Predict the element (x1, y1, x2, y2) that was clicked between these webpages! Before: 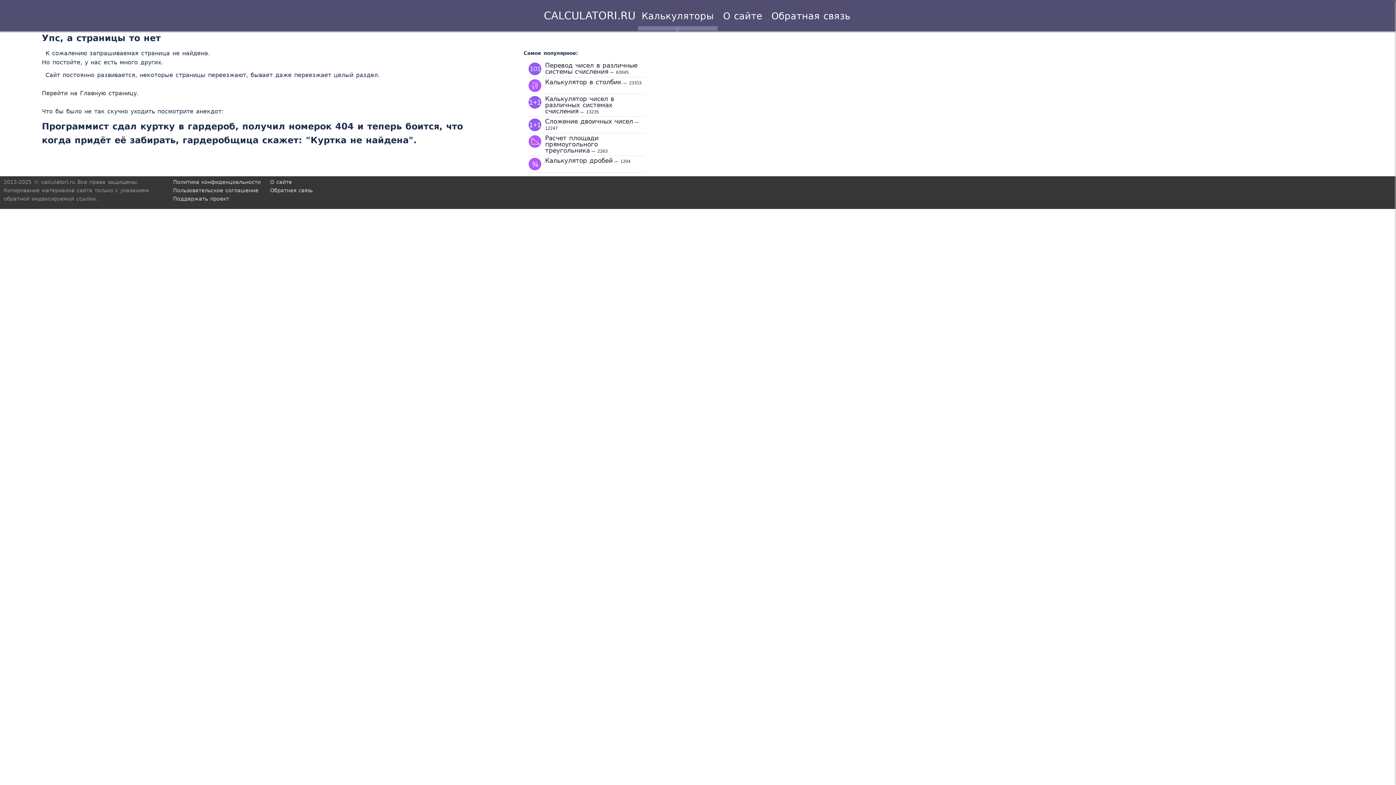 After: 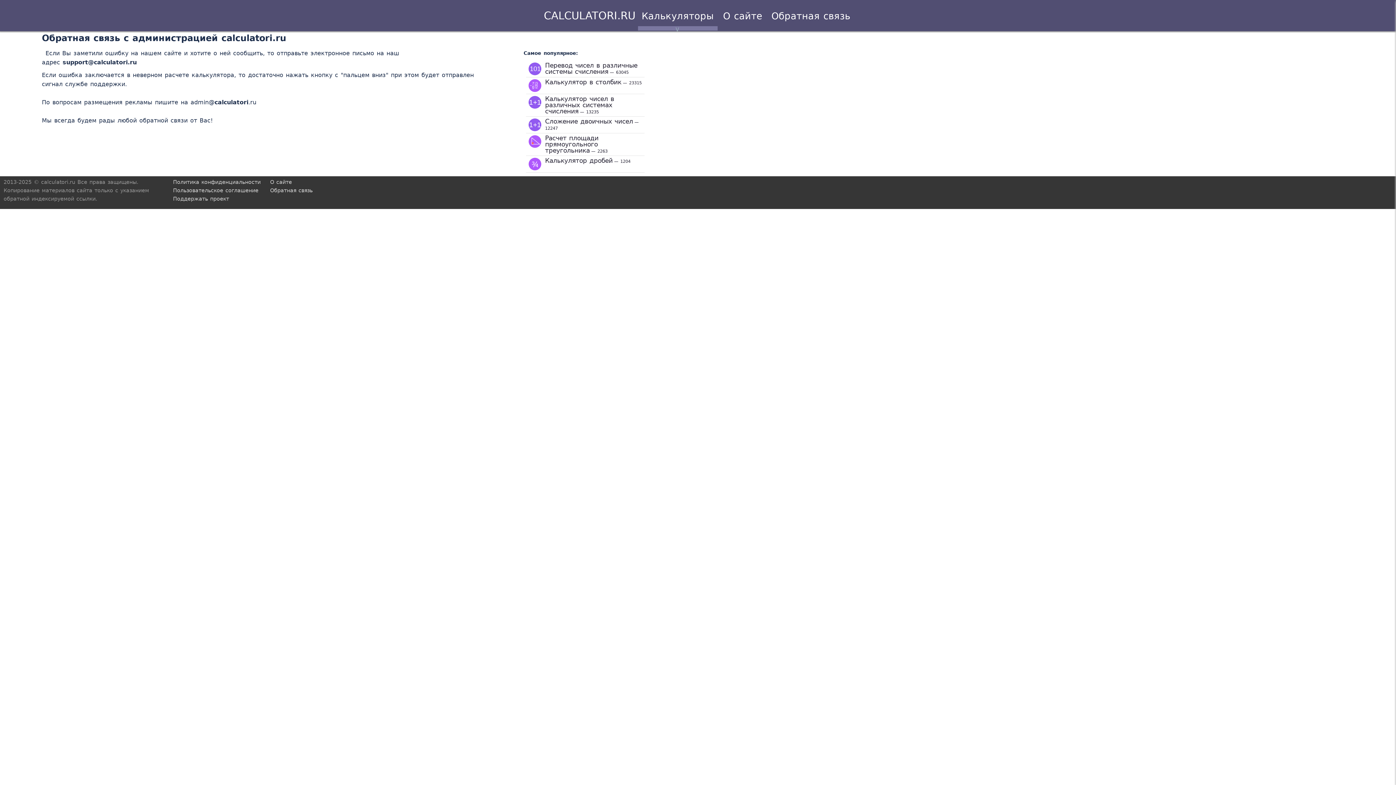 Action: label: Обратная связь bbox: (270, 187, 312, 193)